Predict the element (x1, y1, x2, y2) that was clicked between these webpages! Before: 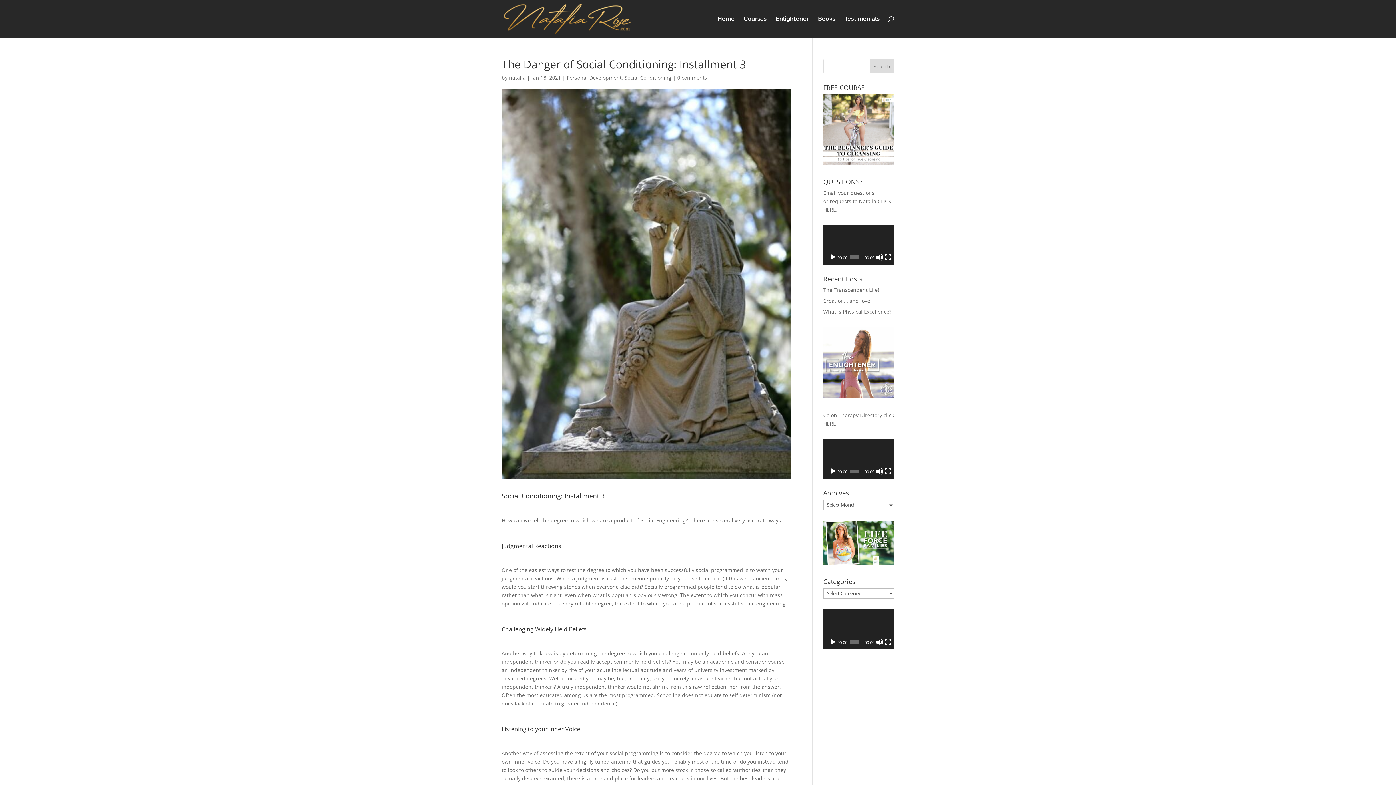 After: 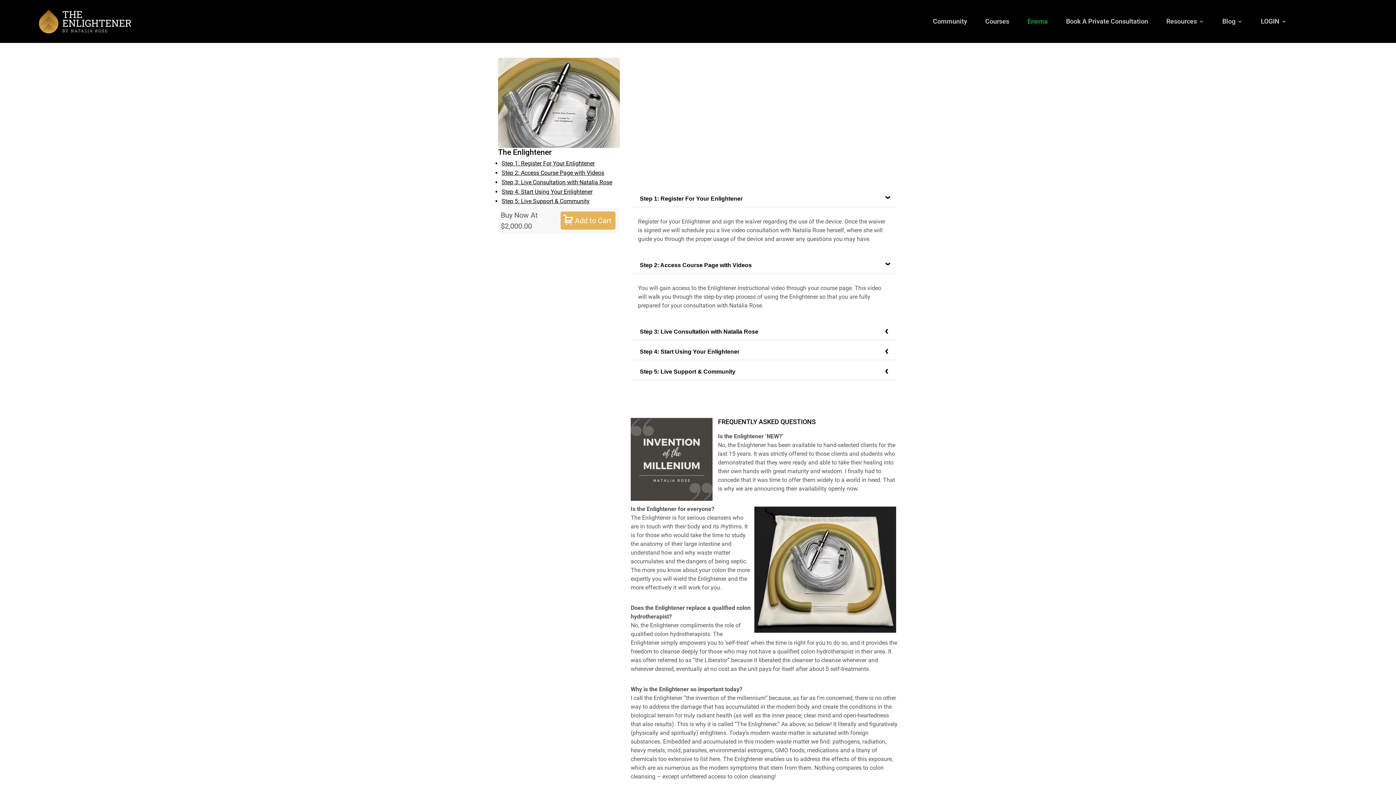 Action: bbox: (823, 392, 894, 399)